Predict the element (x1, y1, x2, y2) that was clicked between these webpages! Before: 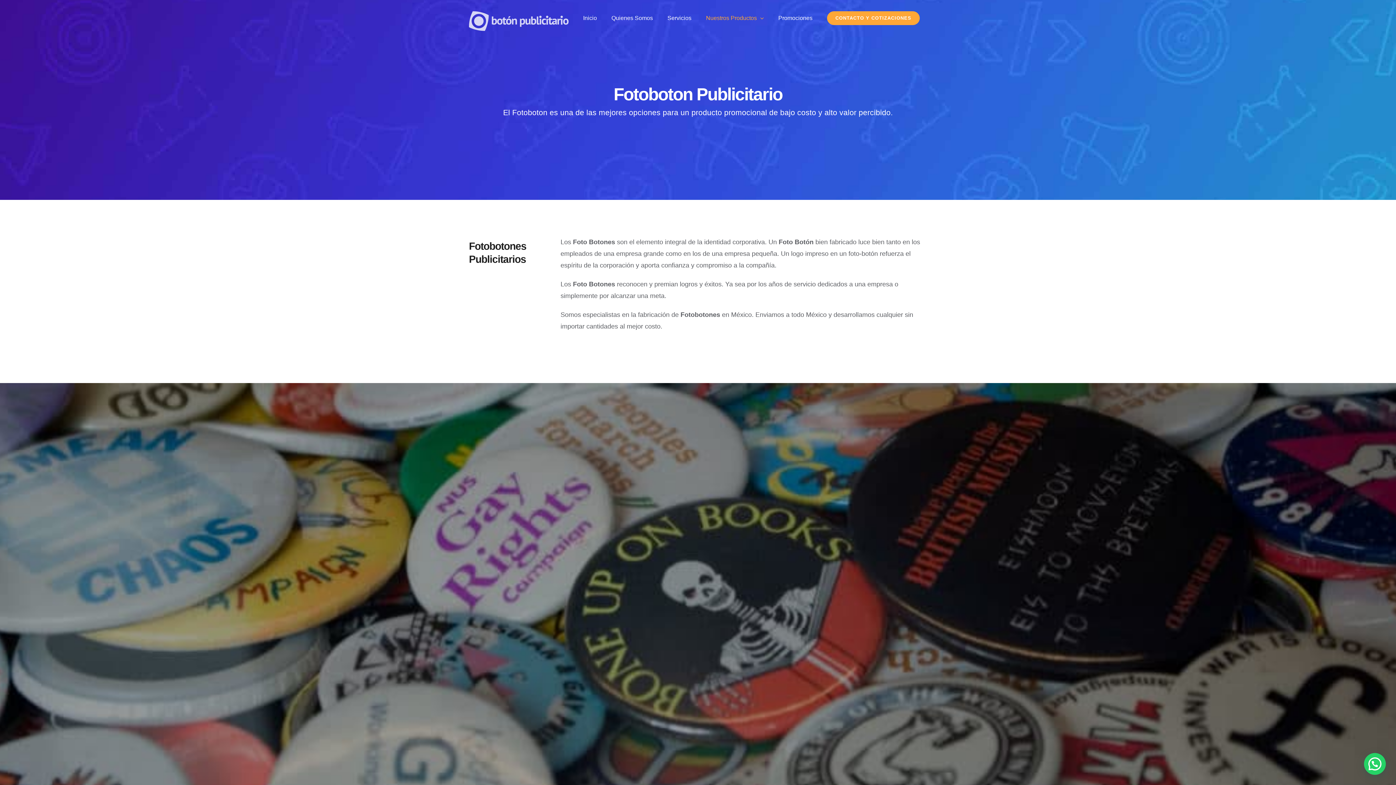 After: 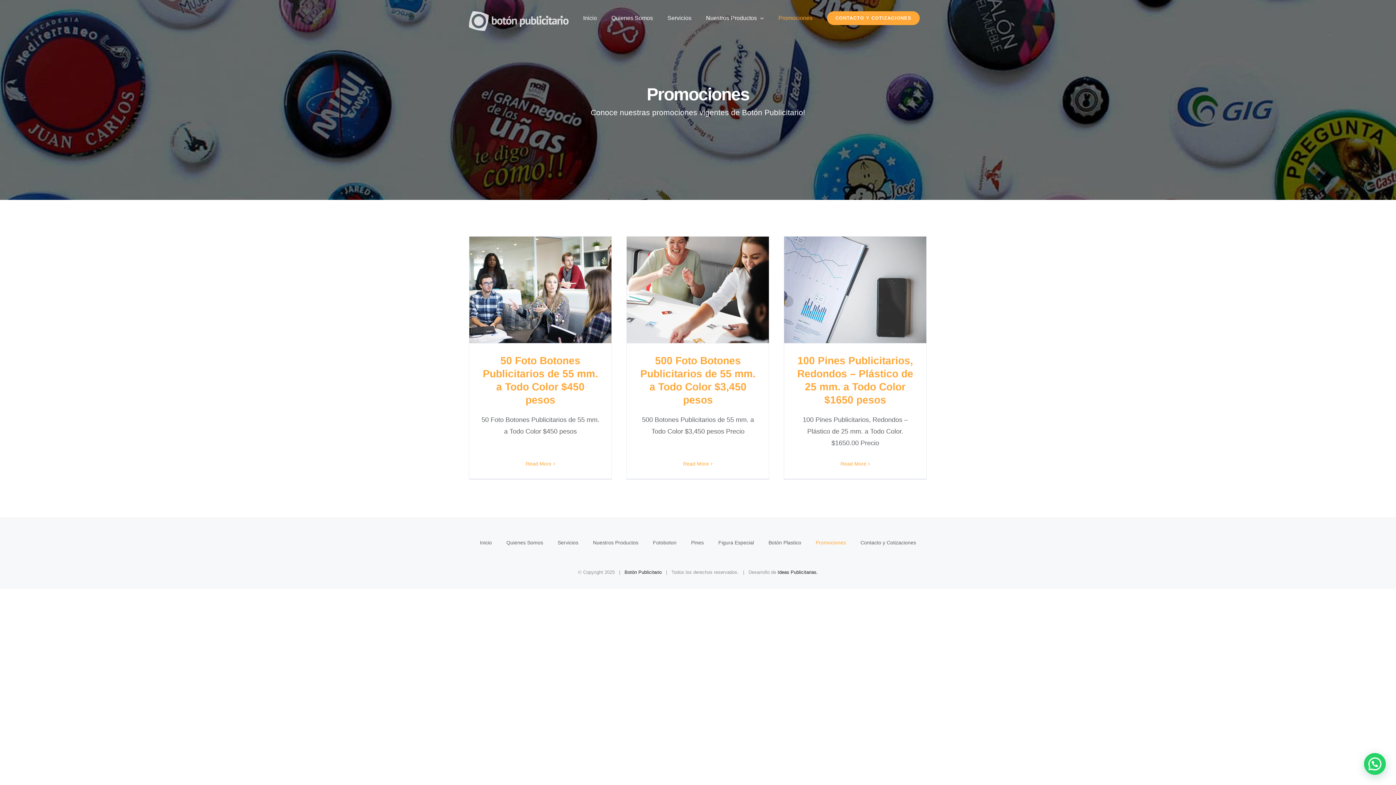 Action: bbox: (771, 0, 820, 36) label: Promociones